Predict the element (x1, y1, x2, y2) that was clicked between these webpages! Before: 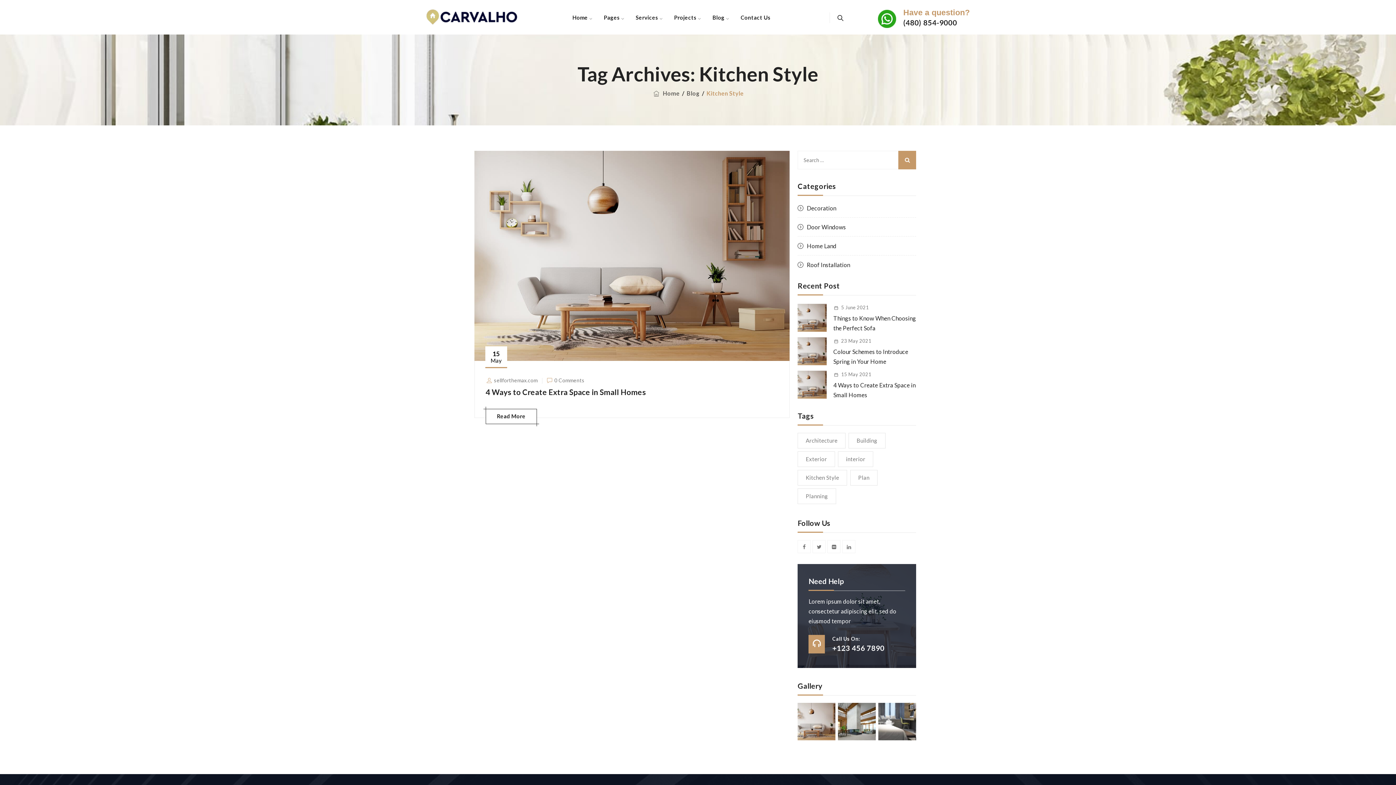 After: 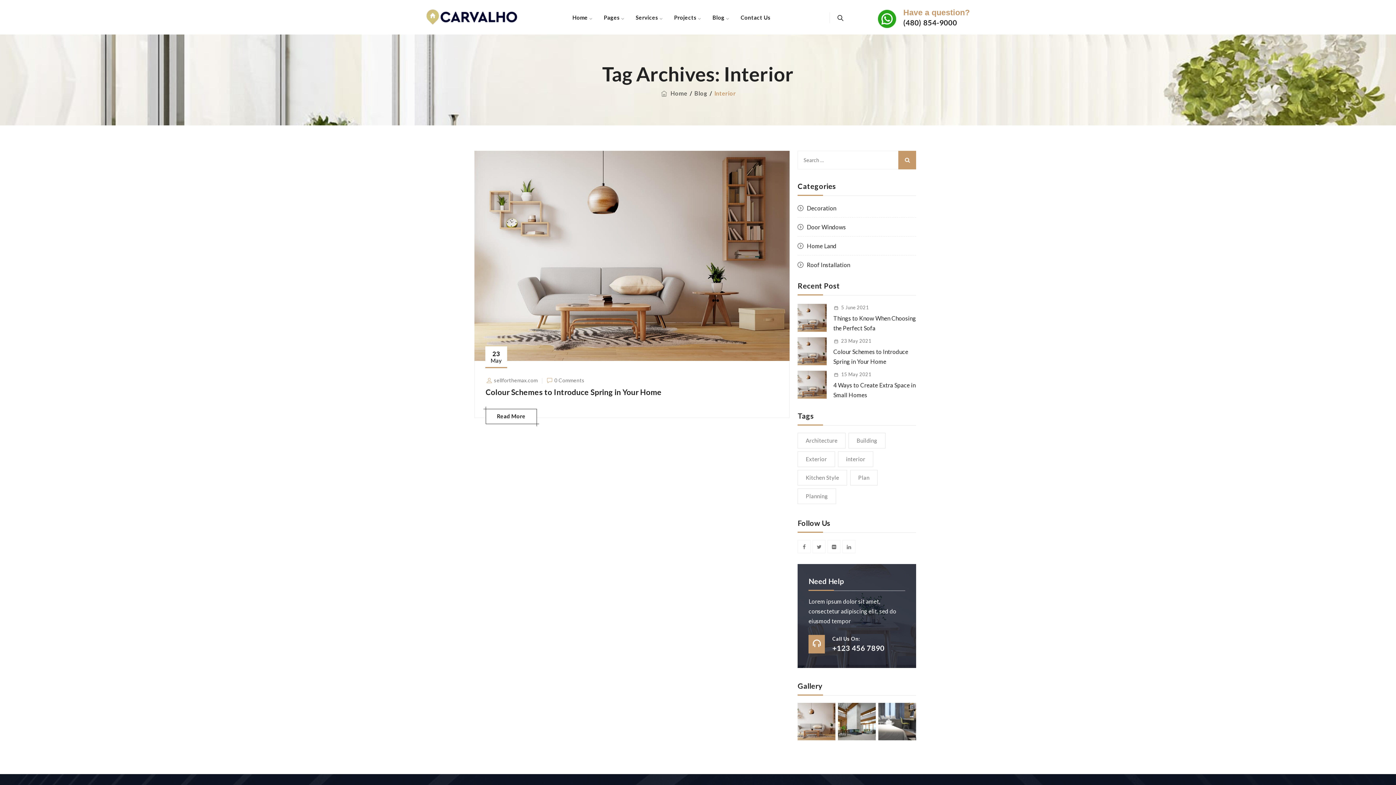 Action: label: interior (1 item) bbox: (838, 451, 873, 467)